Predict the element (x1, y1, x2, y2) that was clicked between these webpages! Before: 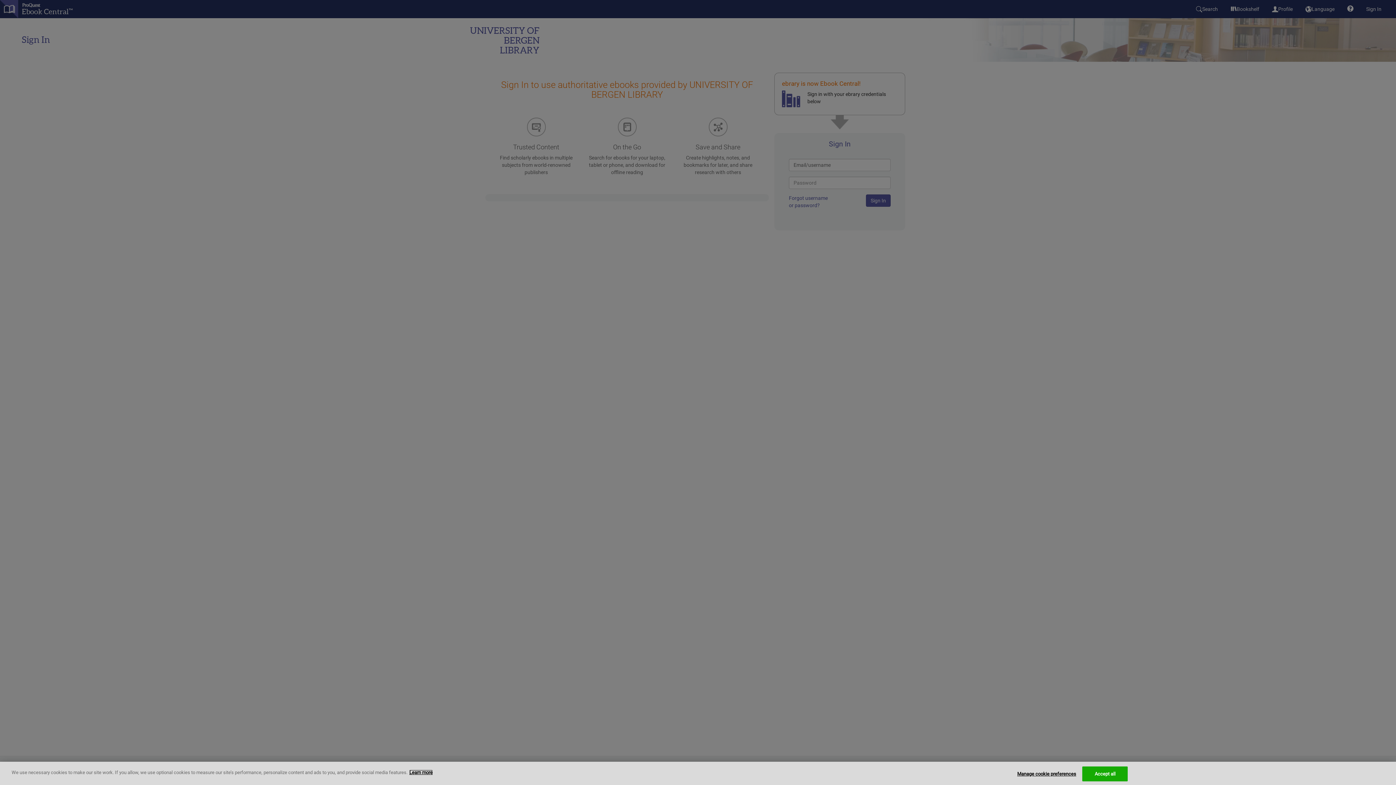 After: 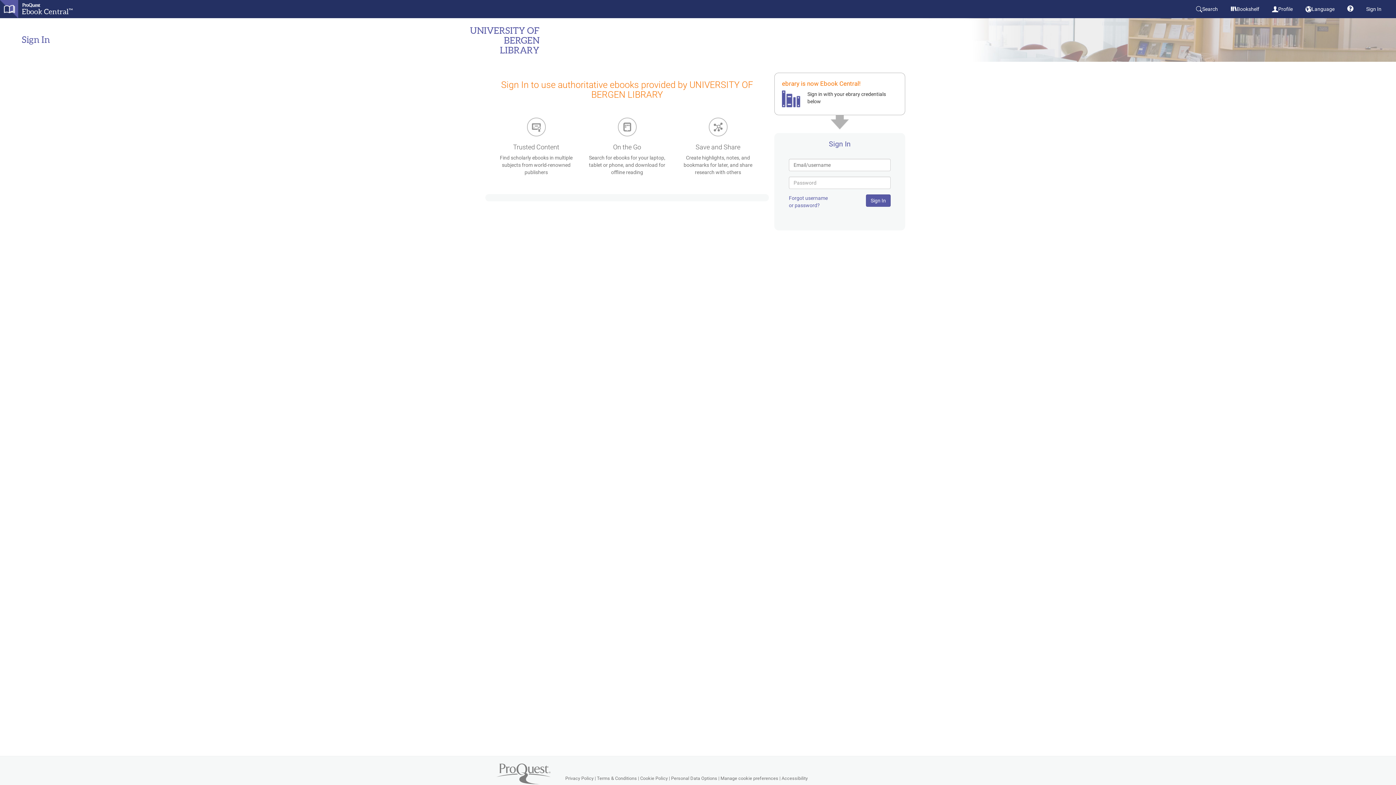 Action: bbox: (1082, 766, 1128, 781) label: Accept all